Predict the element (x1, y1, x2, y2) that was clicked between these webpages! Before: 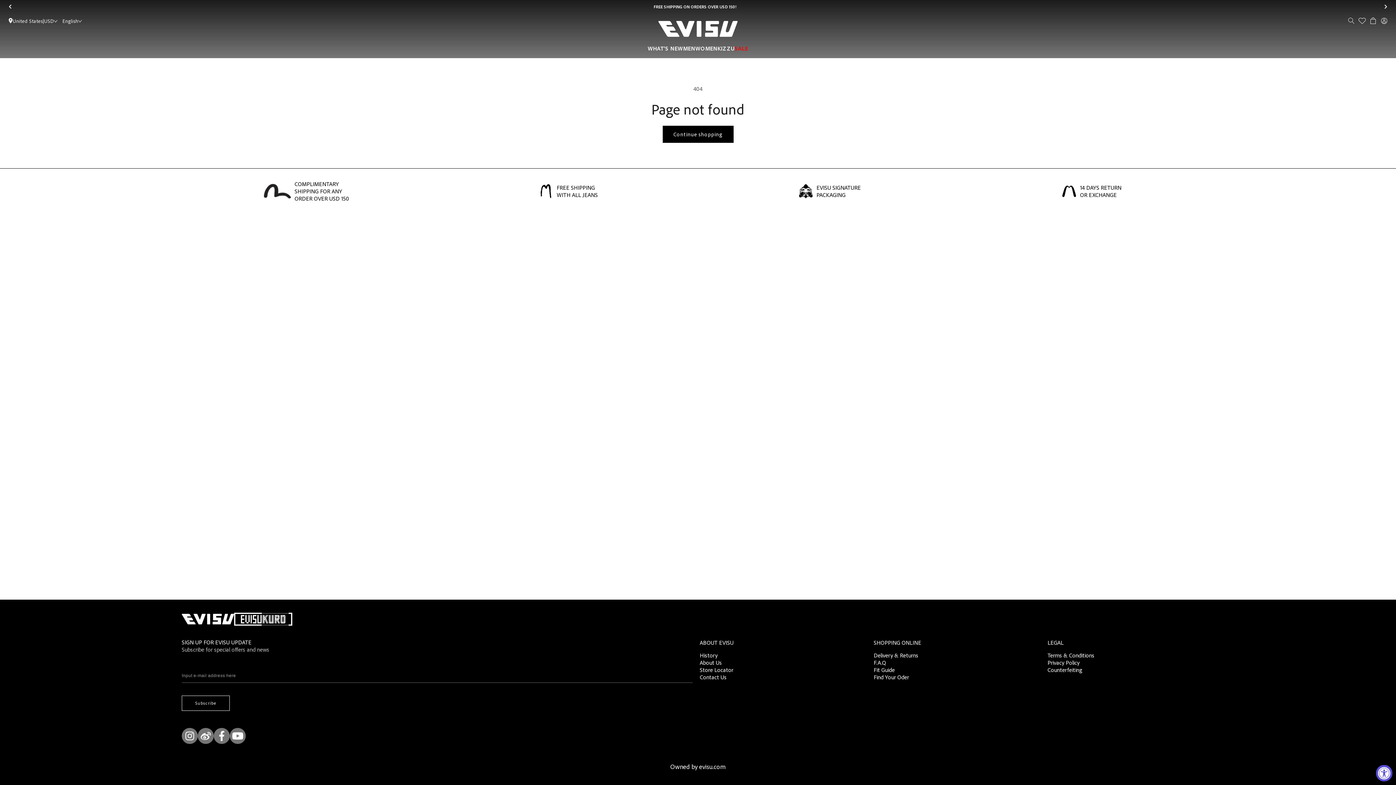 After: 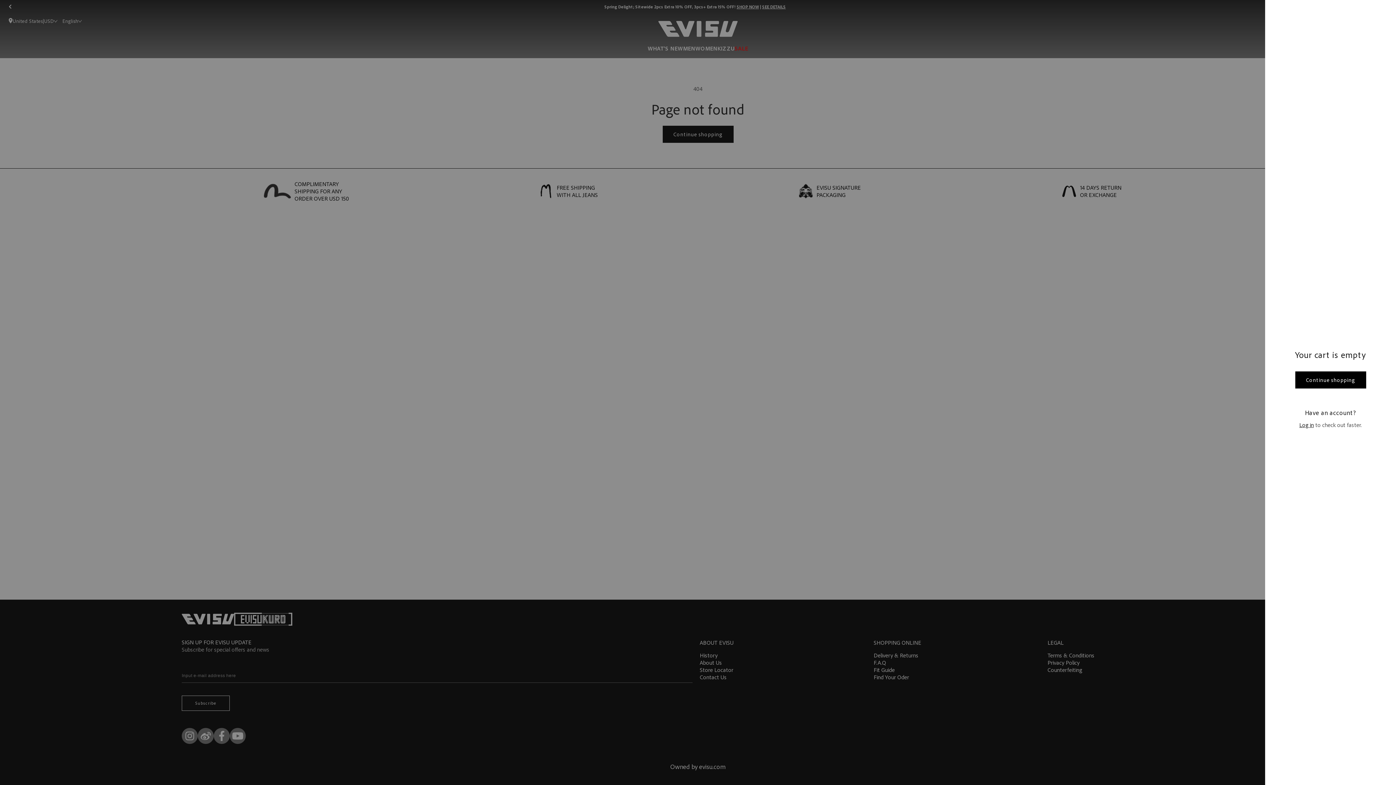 Action: label: Cart bbox: (1368, 15, 1378, 26)